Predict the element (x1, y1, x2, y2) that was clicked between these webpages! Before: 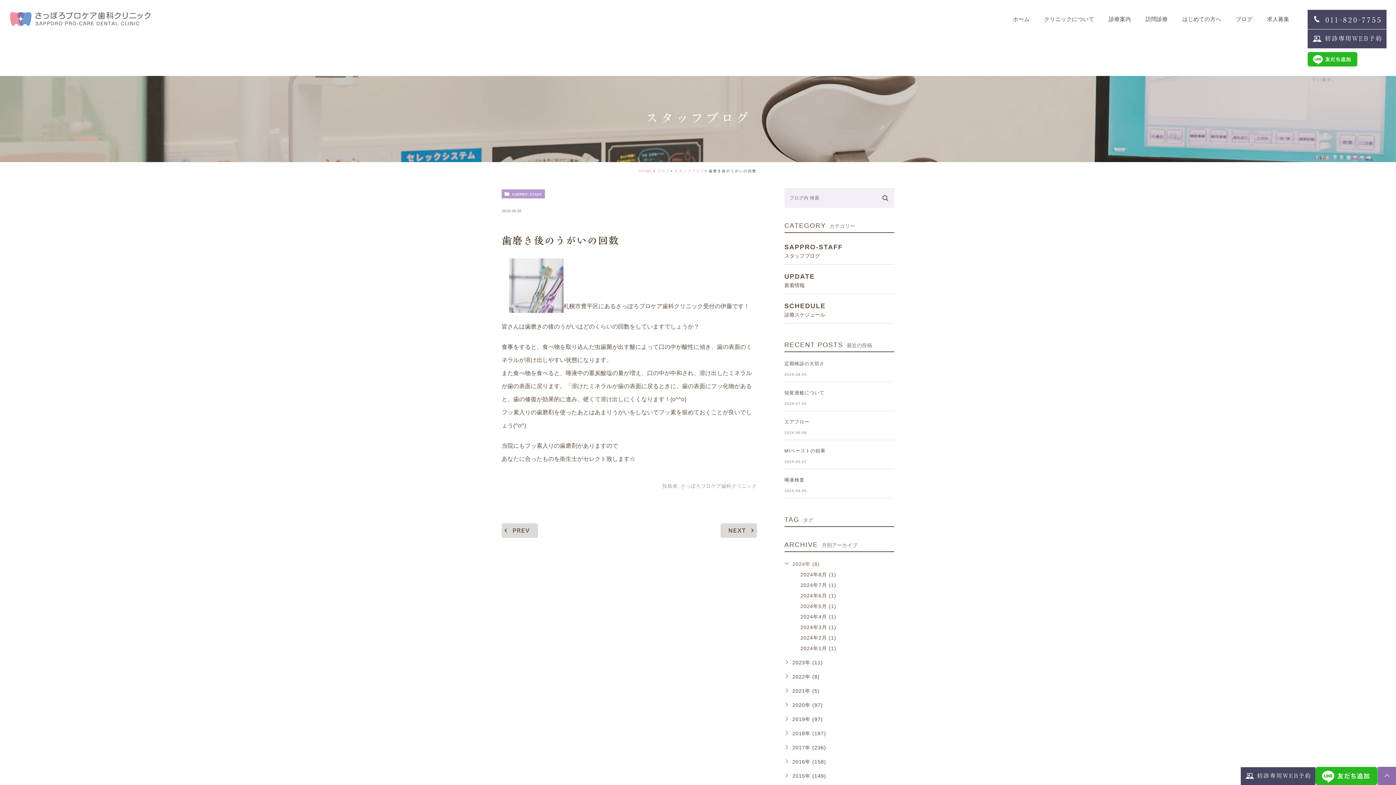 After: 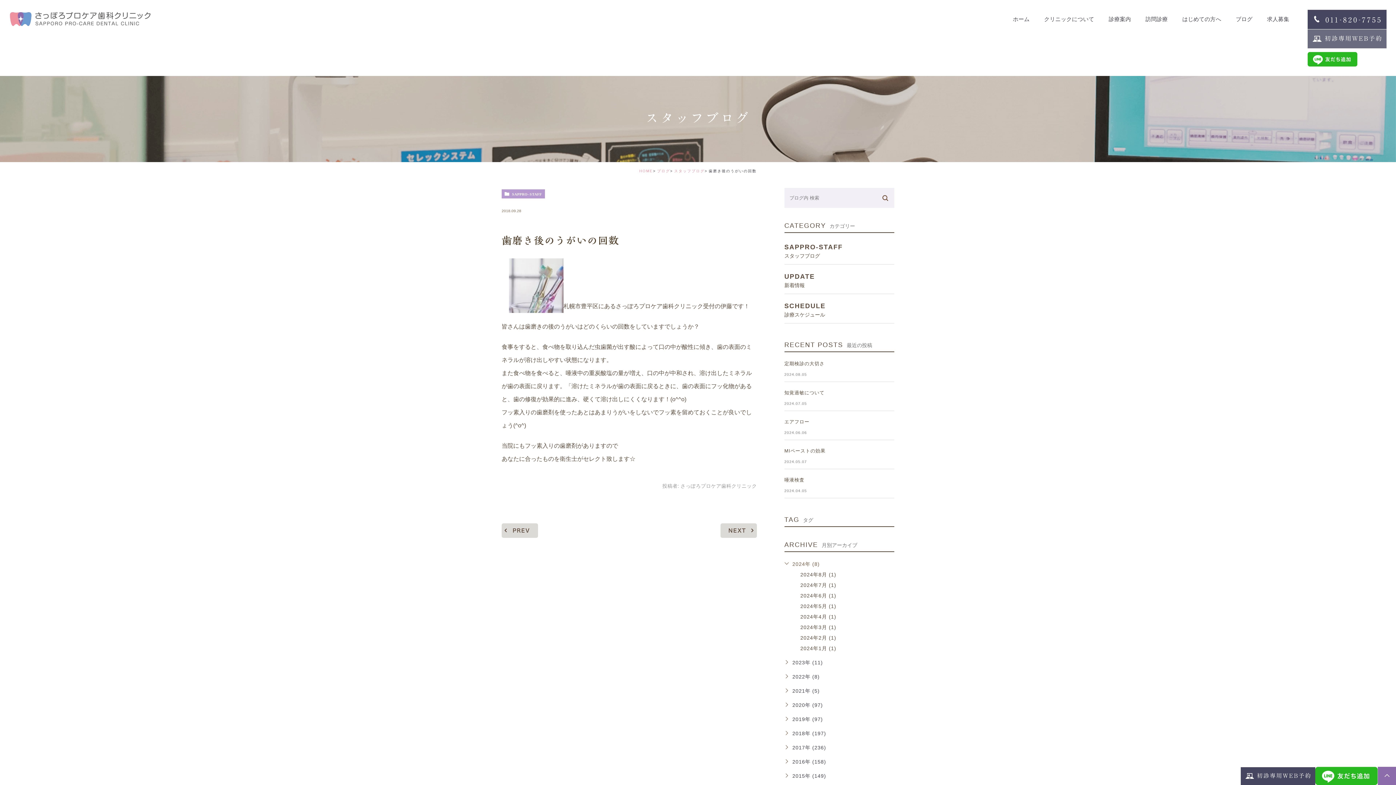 Action: bbox: (1307, 39, 1386, 45)